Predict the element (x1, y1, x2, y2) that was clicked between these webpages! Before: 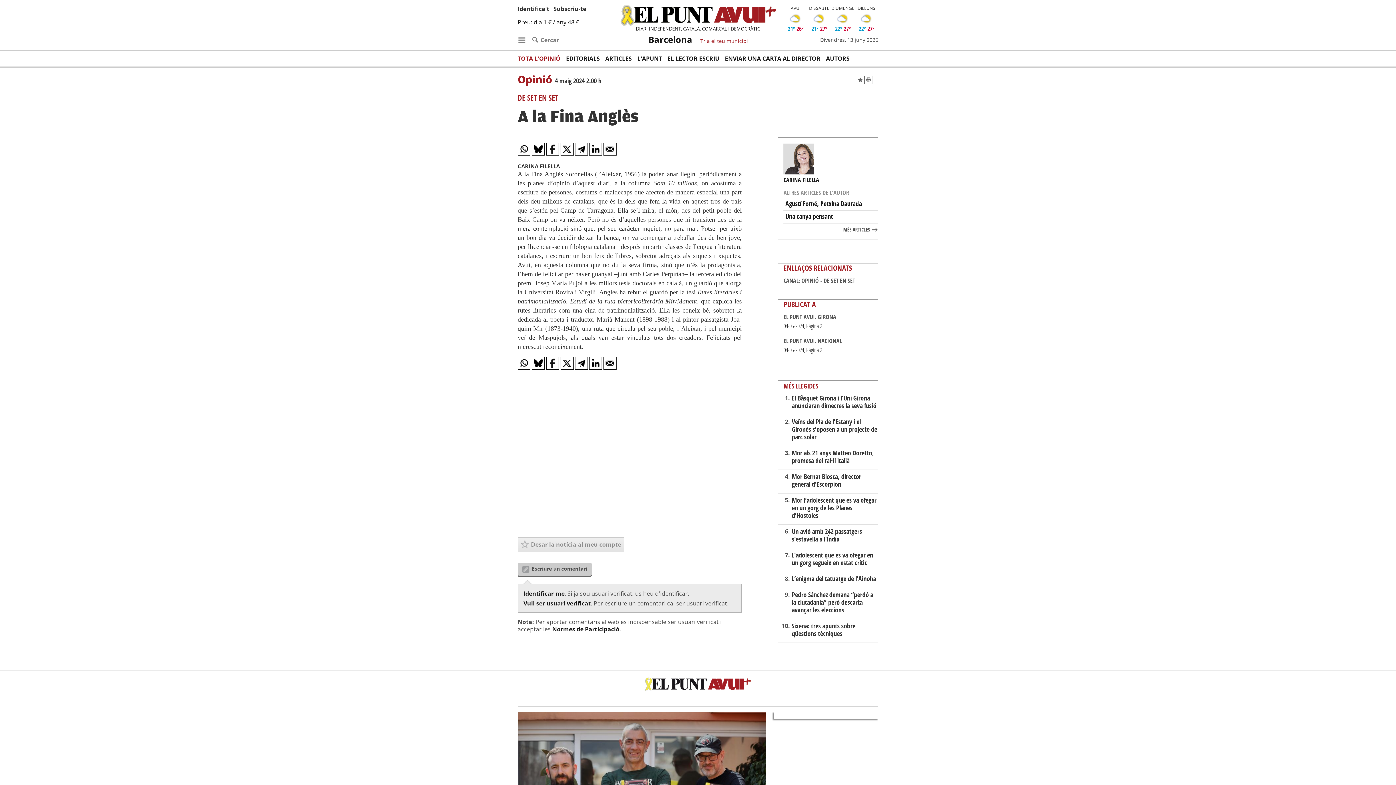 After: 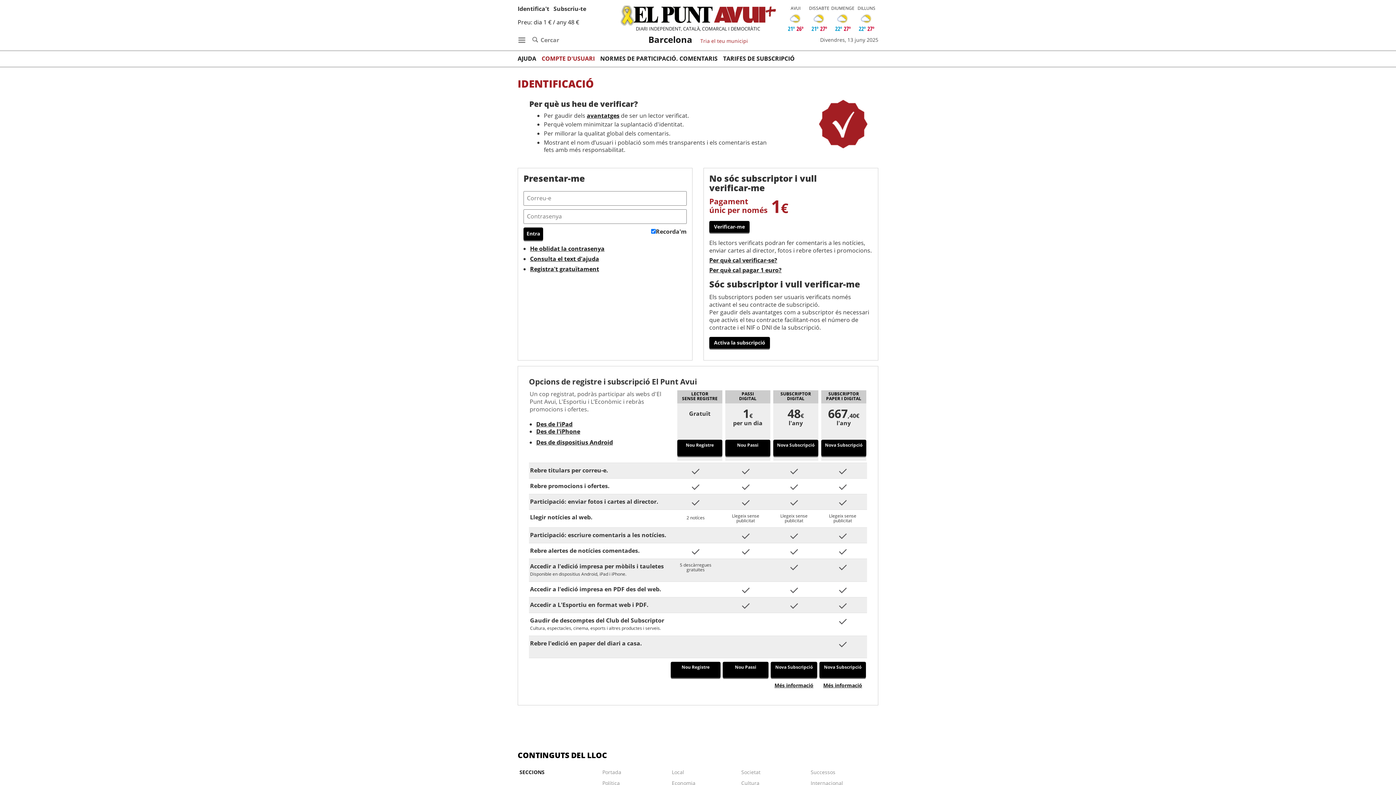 Action: label: Vull ser usuari verificat bbox: (523, 599, 590, 607)